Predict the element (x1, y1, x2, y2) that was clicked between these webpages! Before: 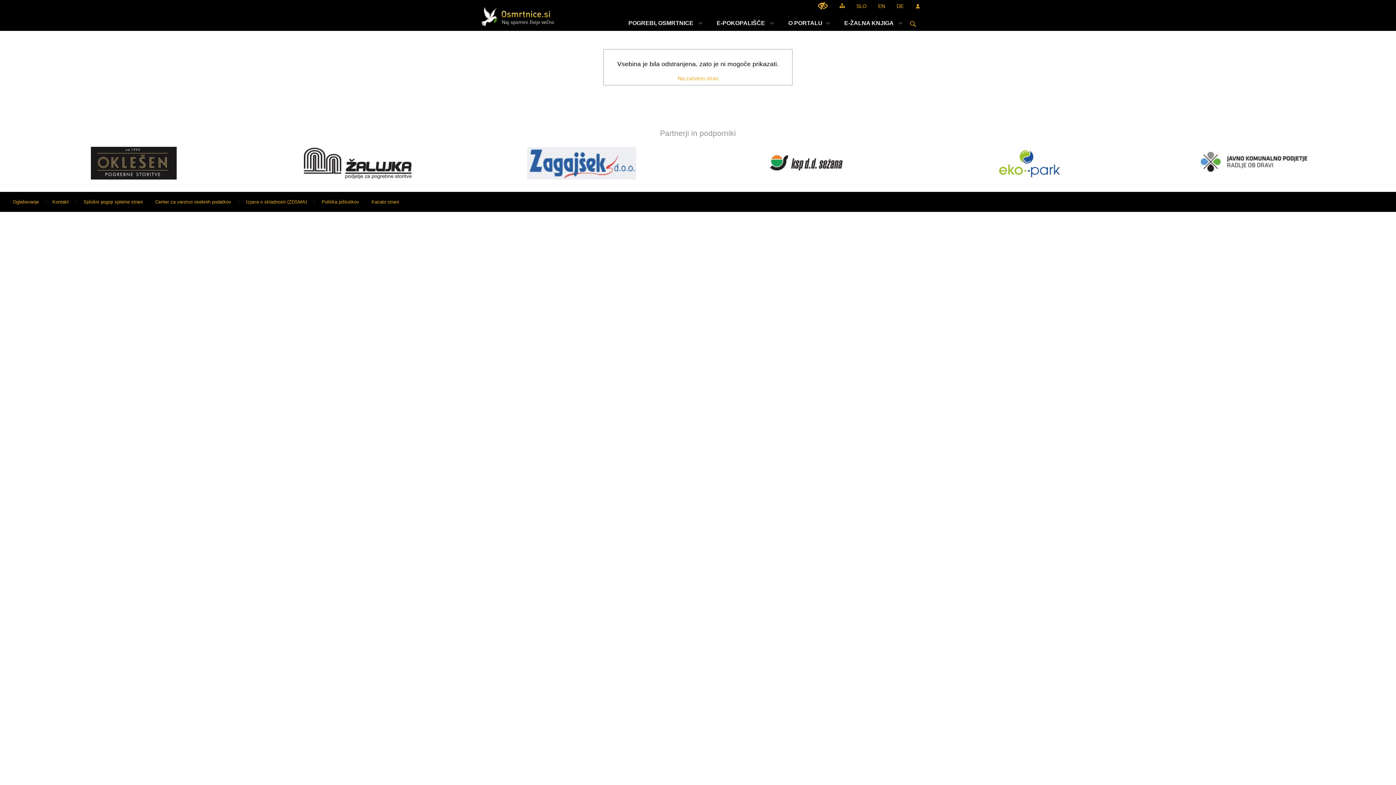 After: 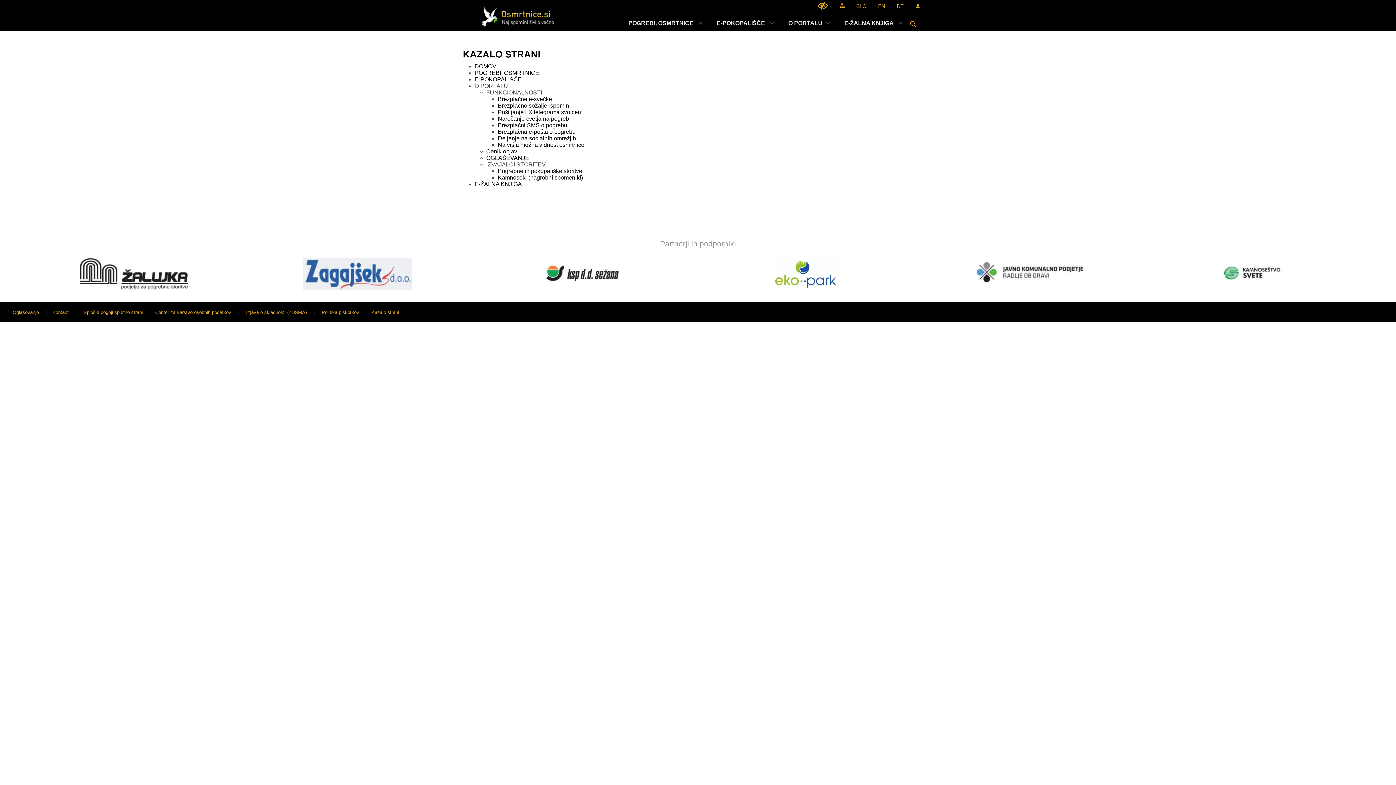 Action: label: Kazalo strani bbox: (839, 2, 844, 8)